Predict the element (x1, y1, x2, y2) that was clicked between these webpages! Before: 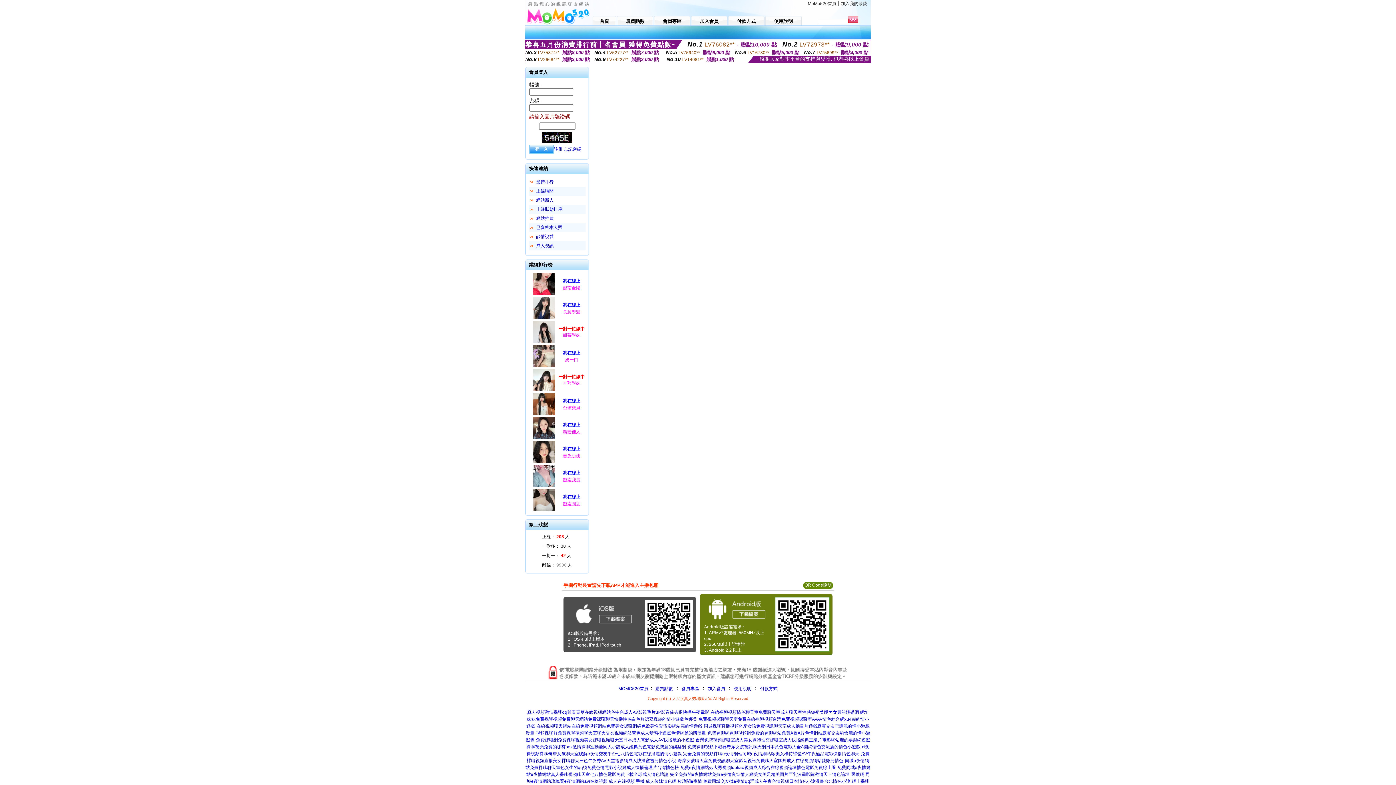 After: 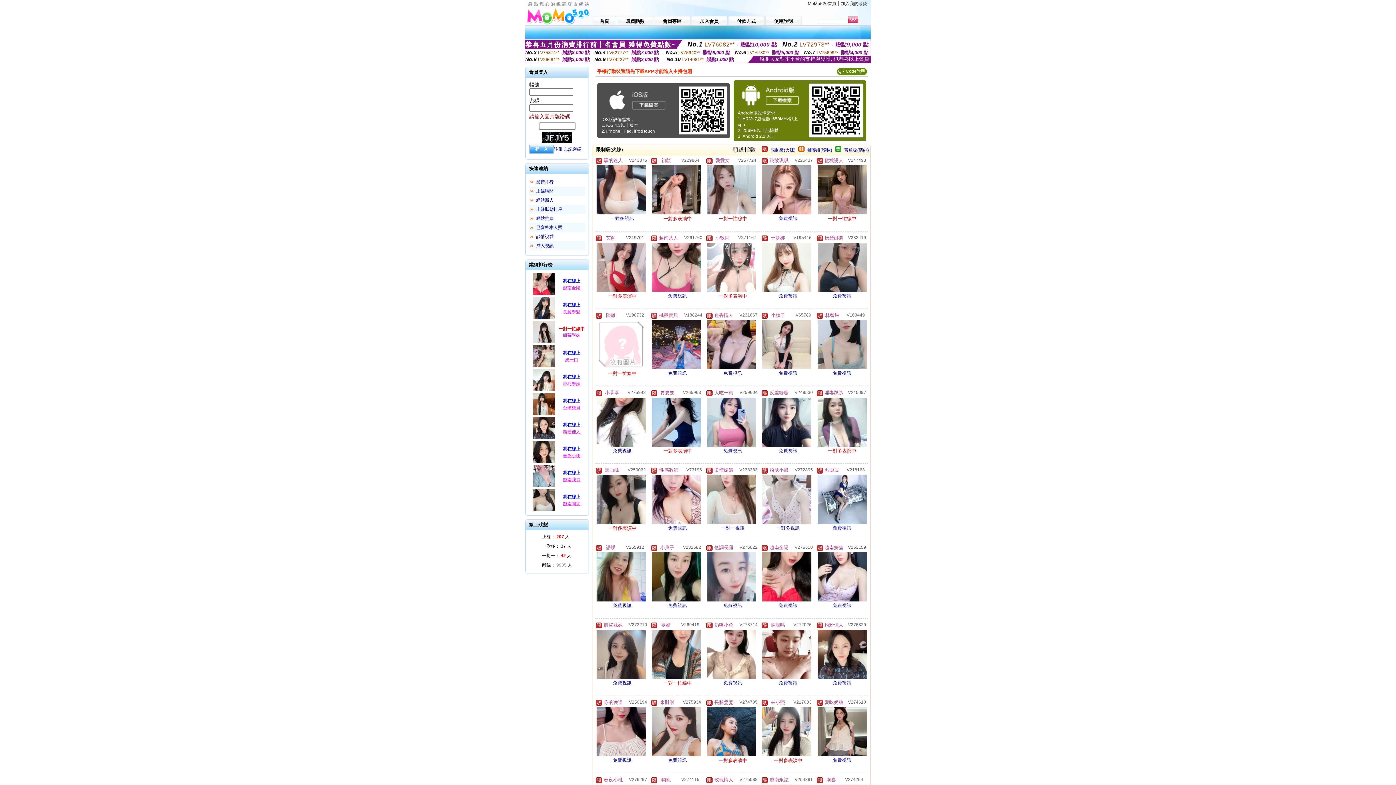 Action: label: 成人視訊 bbox: (536, 243, 553, 248)